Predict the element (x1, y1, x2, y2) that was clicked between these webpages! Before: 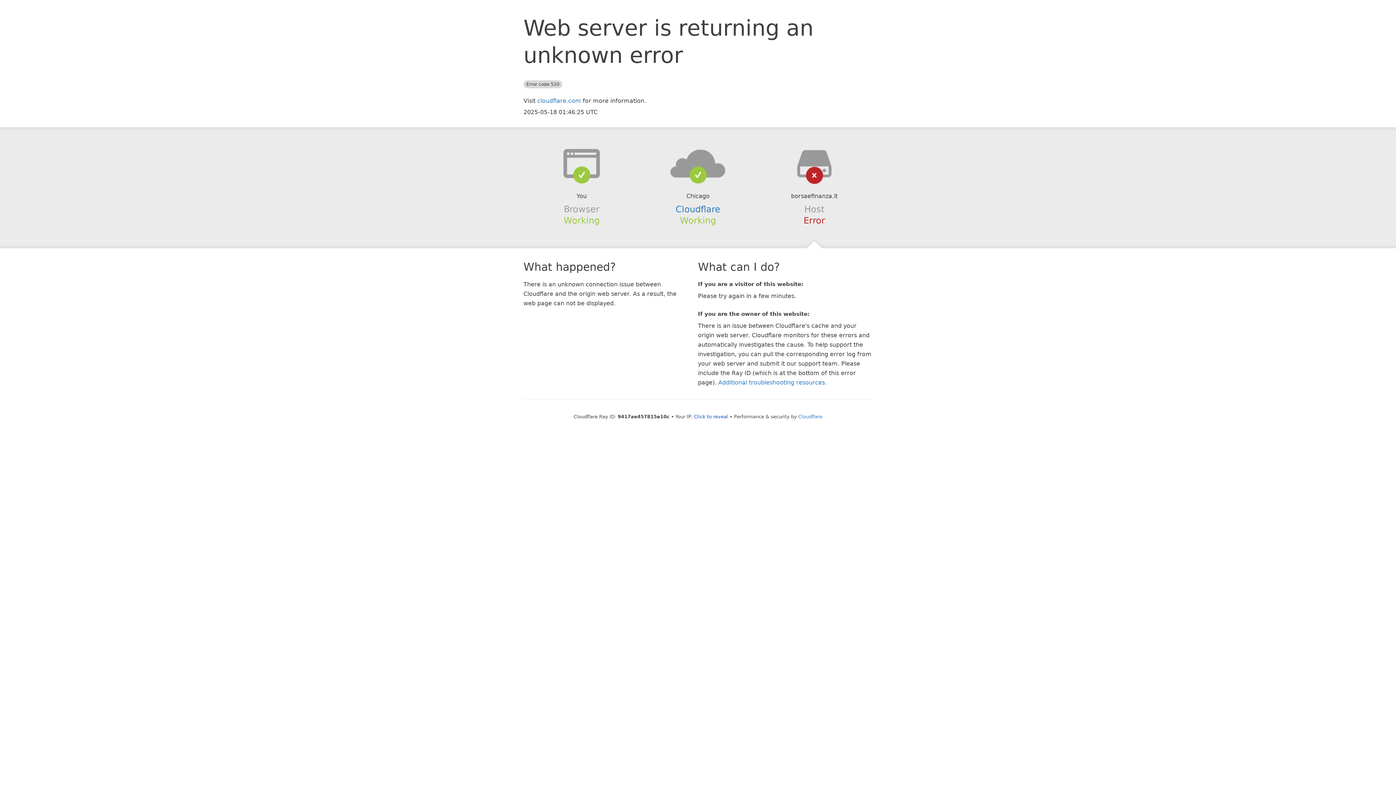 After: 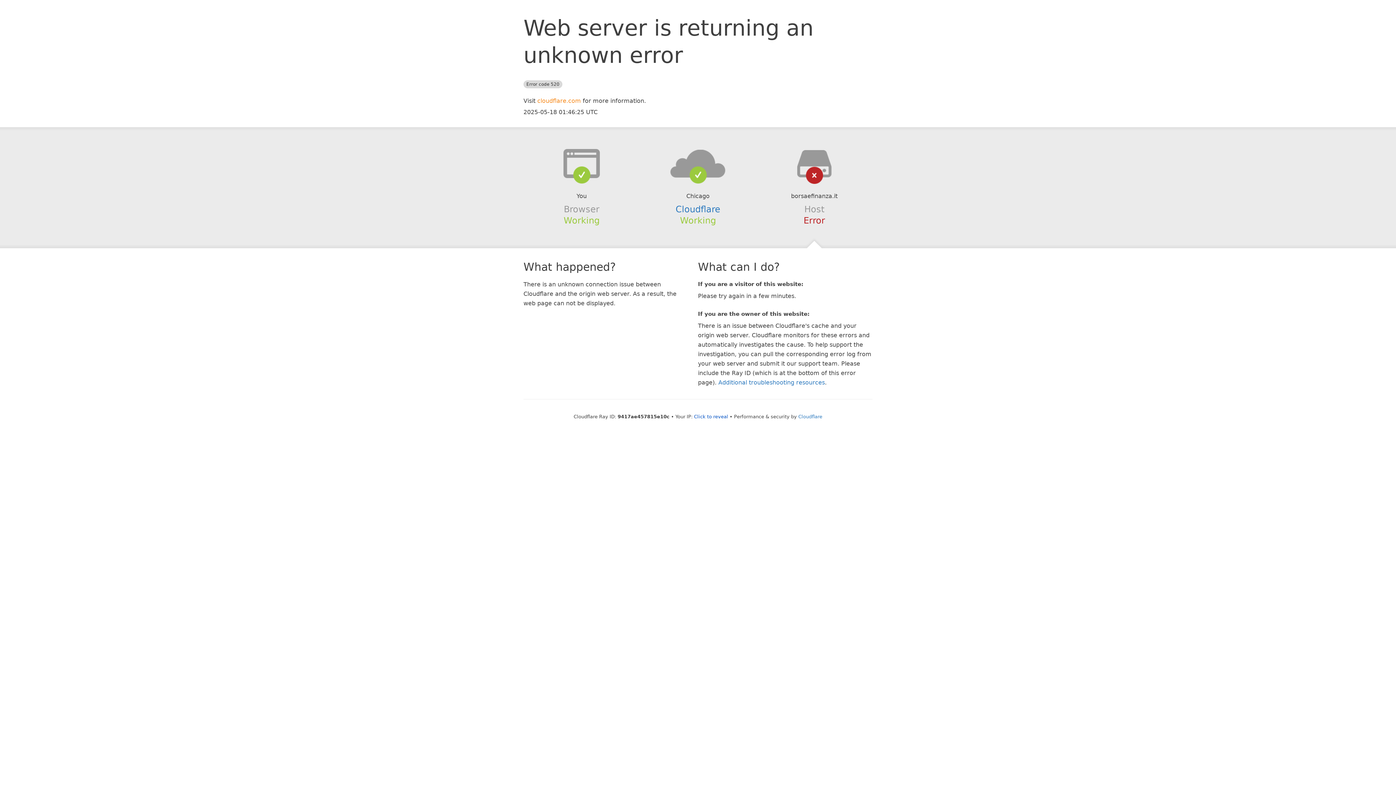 Action: label: cloudflare.com bbox: (537, 97, 581, 104)